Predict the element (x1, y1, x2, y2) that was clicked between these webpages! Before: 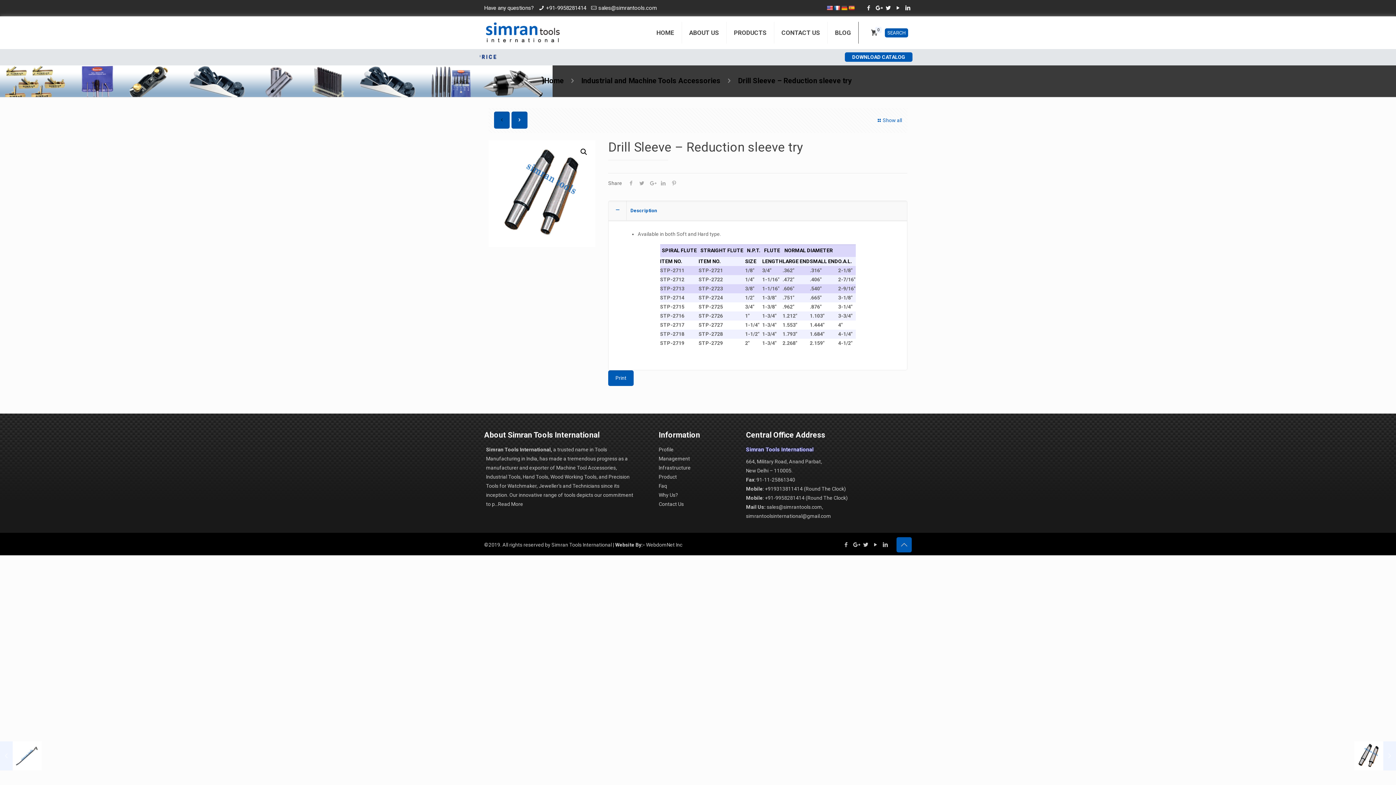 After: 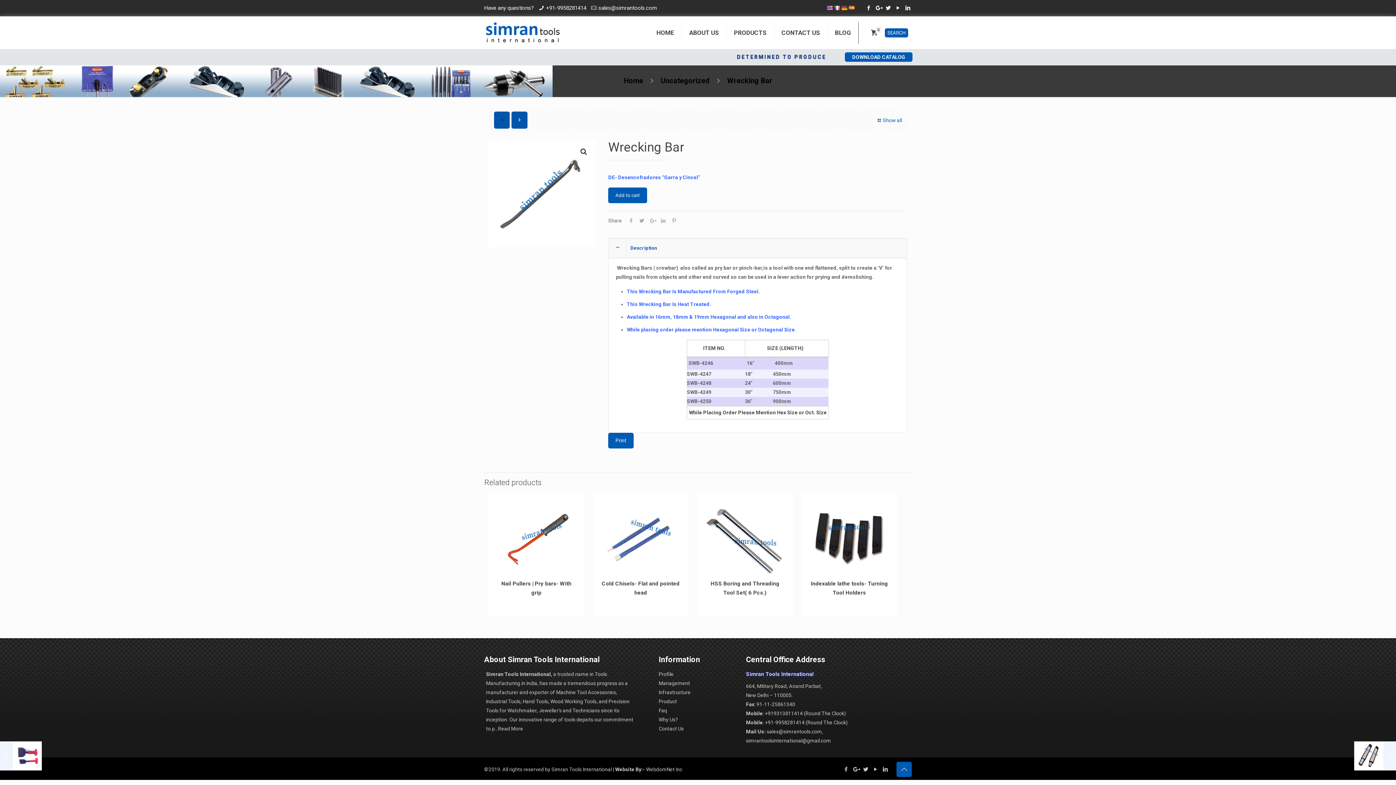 Action: label: Wrecking Bar
April 14, 2019 bbox: (0, 741, 41, 770)